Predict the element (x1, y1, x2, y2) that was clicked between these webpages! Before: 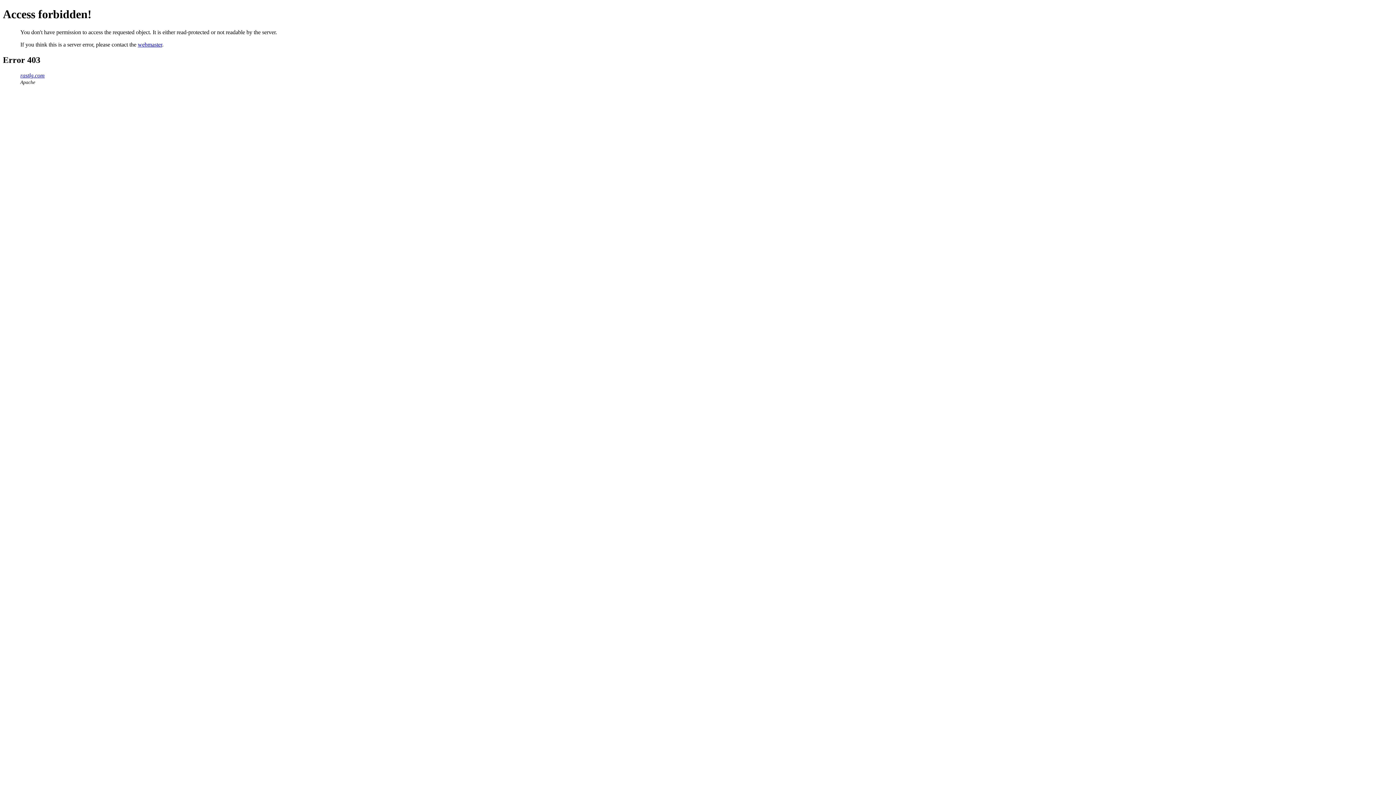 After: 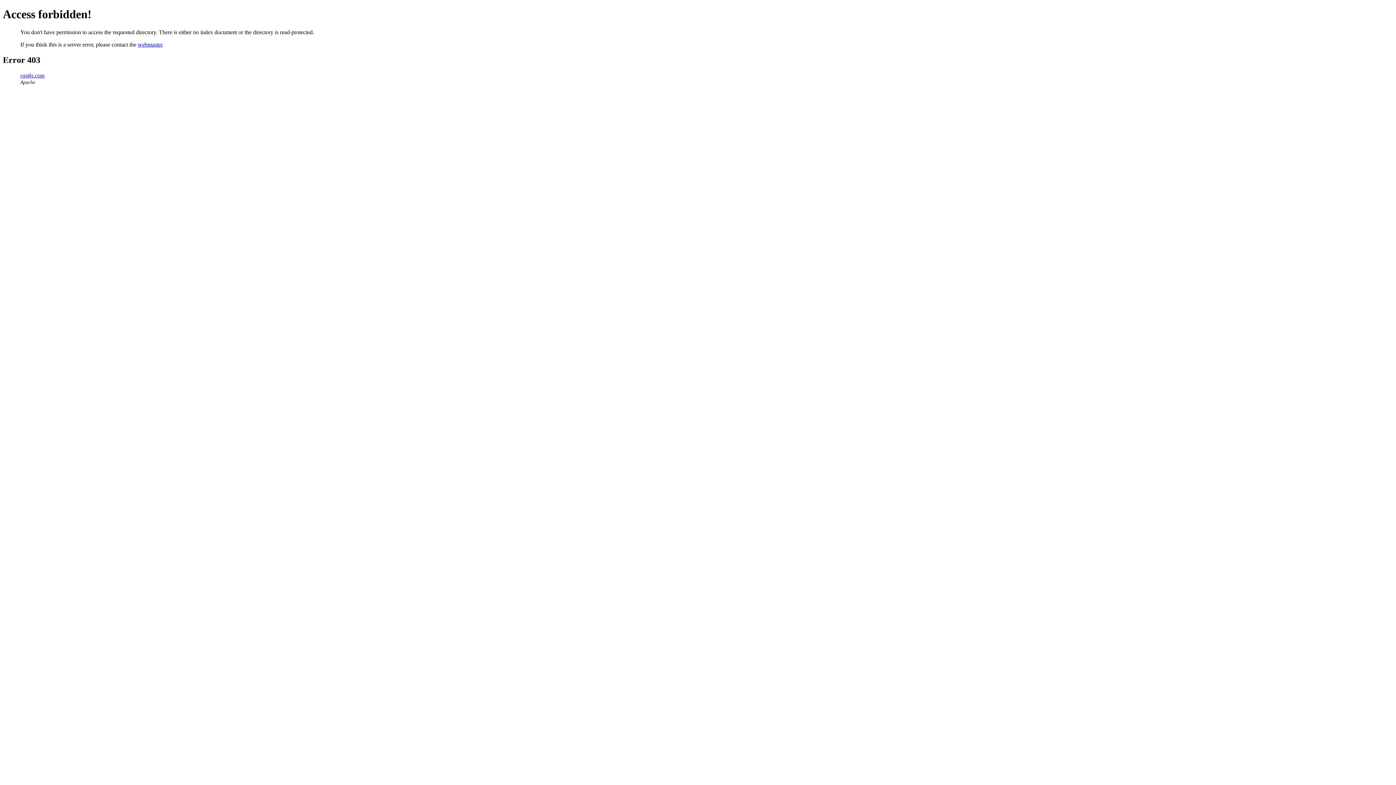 Action: bbox: (20, 72, 44, 78) label: rastlg.com